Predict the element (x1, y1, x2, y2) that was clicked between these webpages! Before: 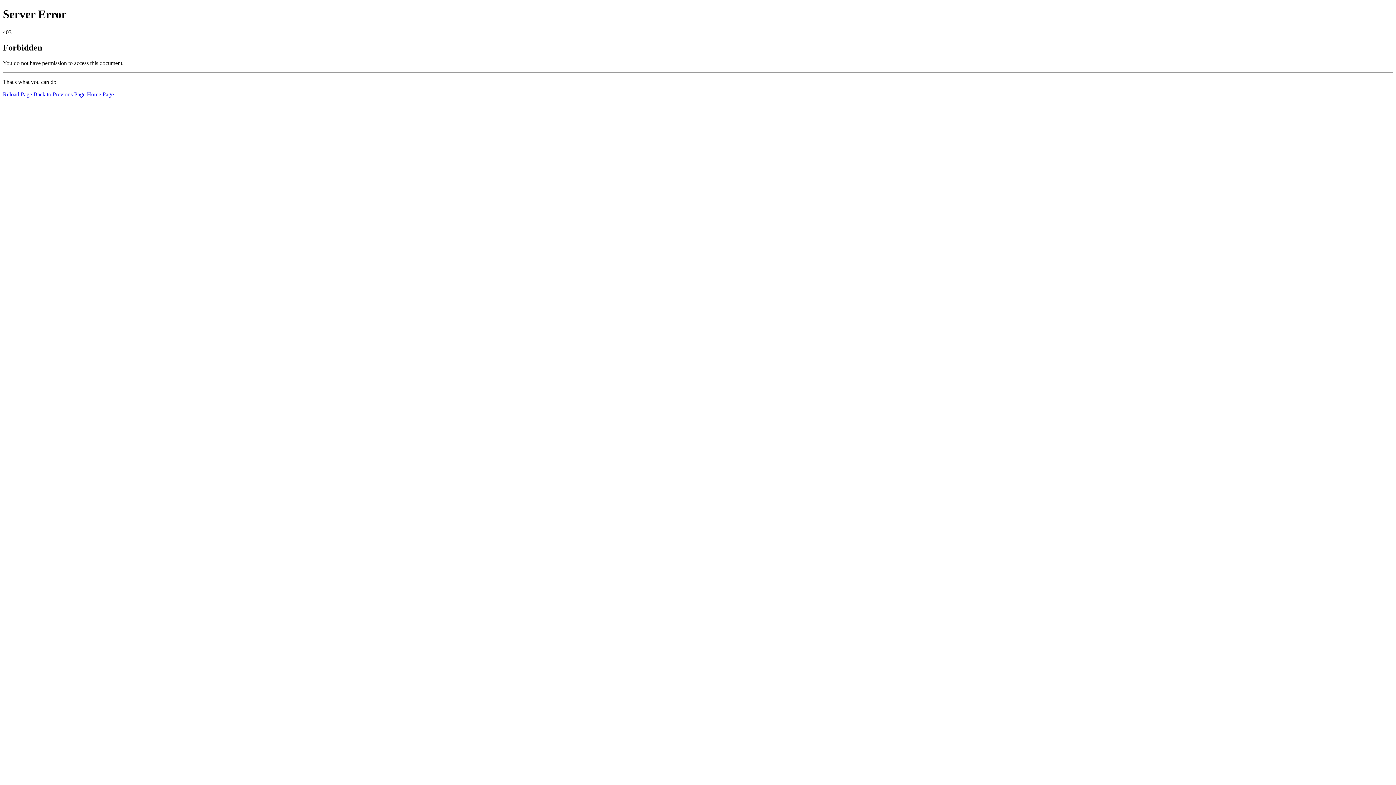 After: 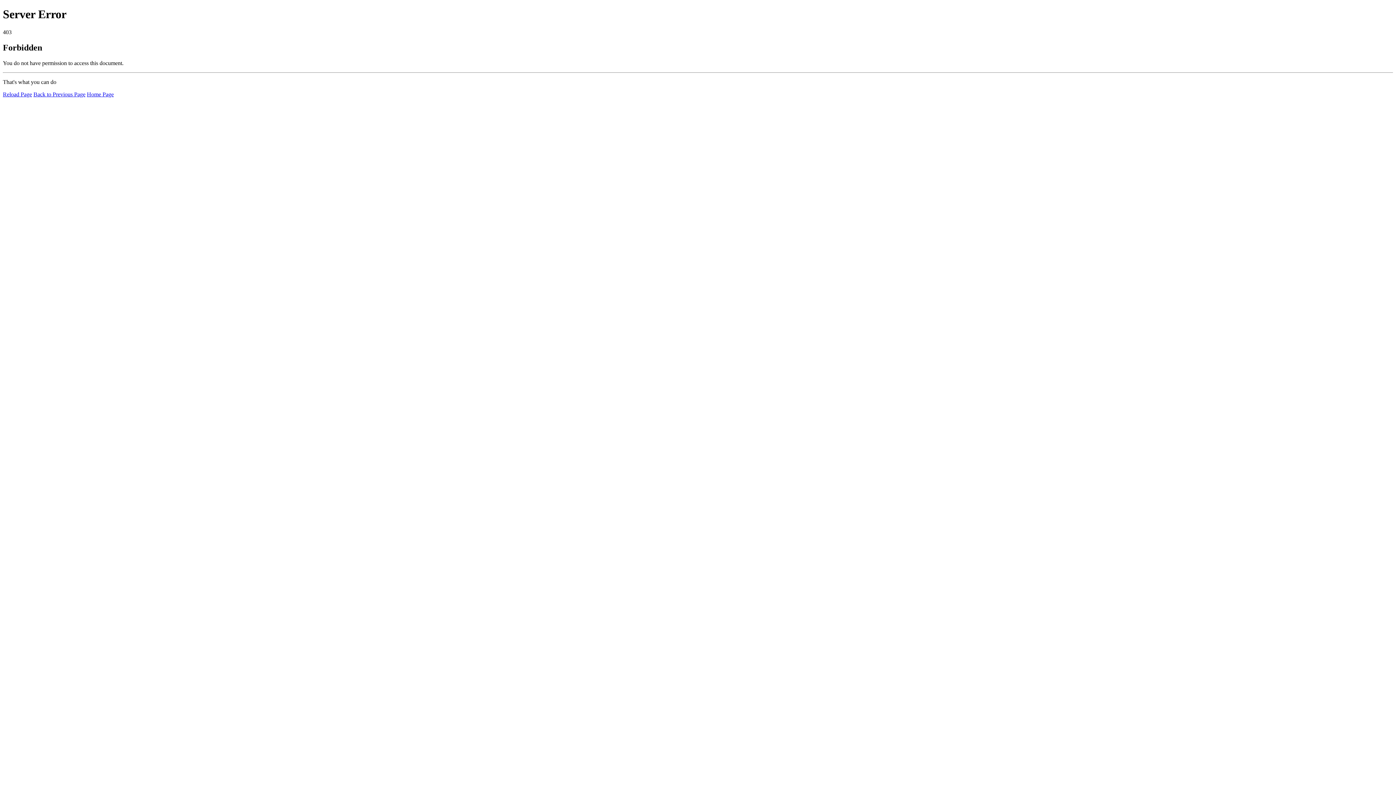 Action: bbox: (86, 91, 113, 97) label: Home Page